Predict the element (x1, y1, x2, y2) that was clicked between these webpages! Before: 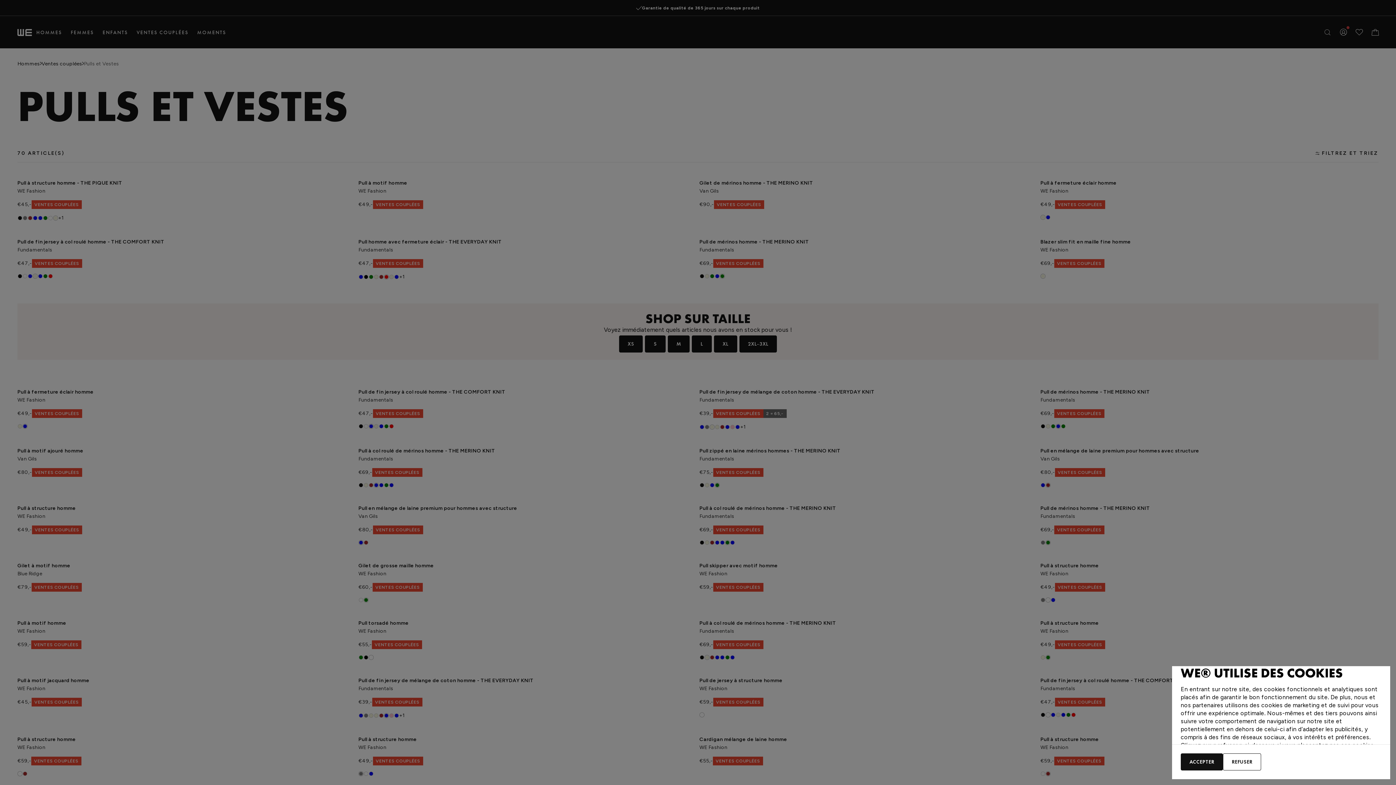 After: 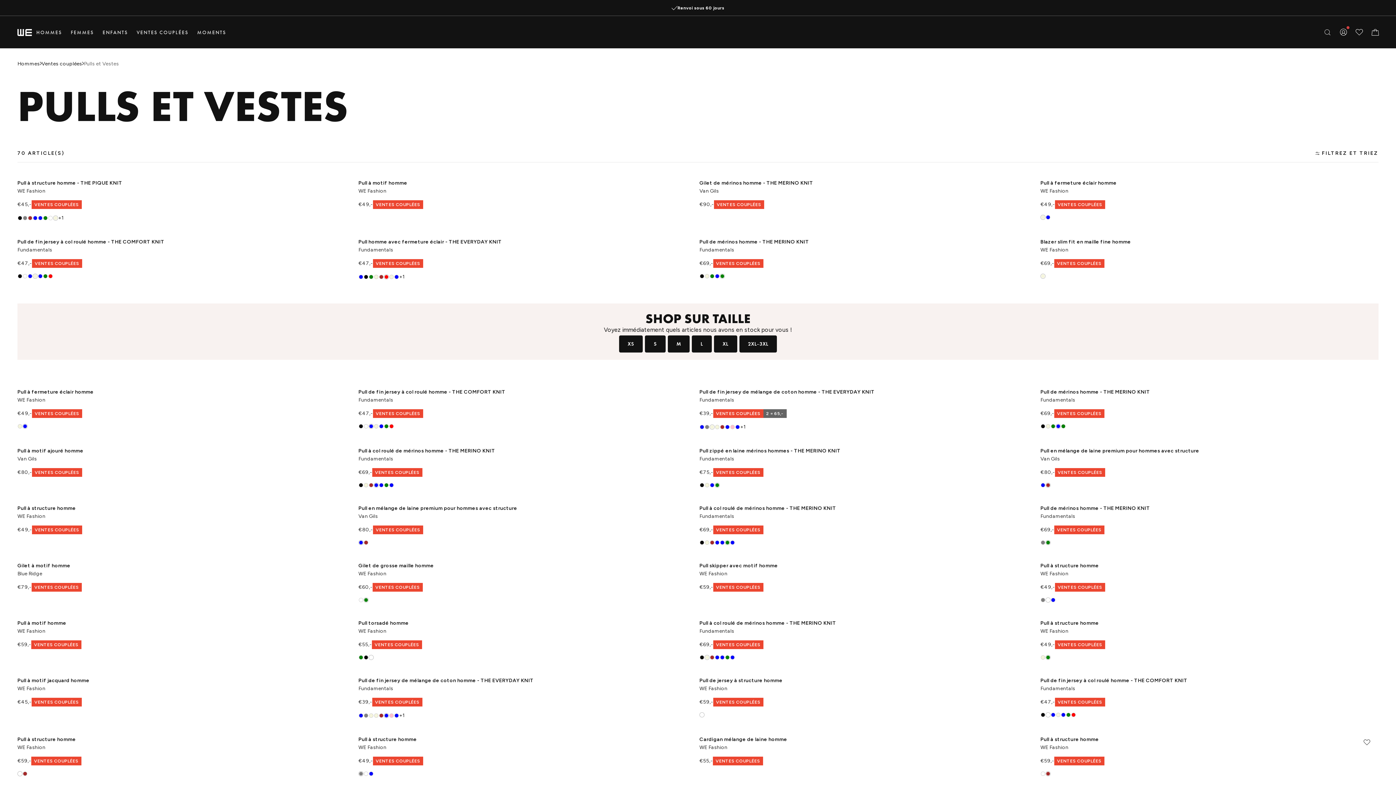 Action: label: REFUSER bbox: (1223, 753, 1261, 770)